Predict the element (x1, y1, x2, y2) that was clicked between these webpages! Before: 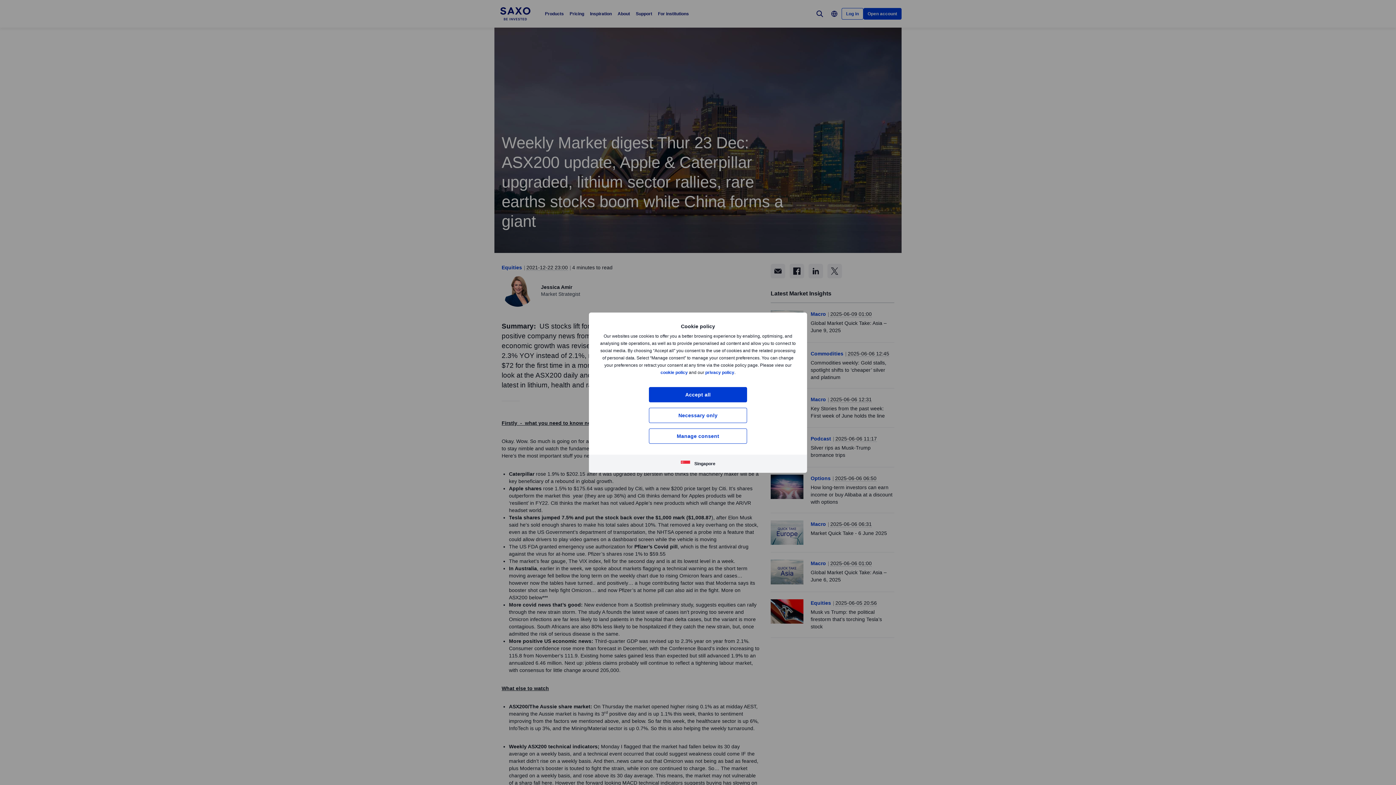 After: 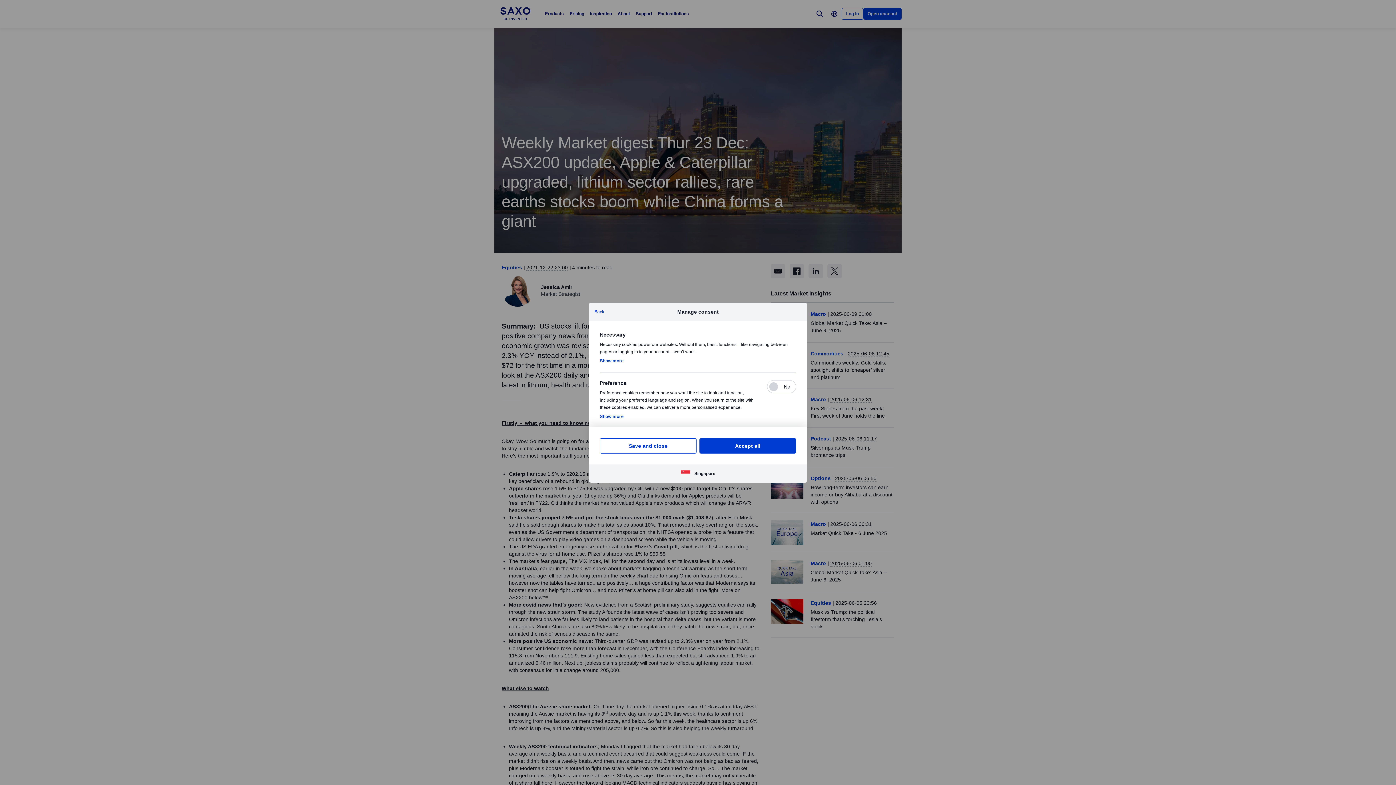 Action: label: Manage consent bbox: (649, 428, 747, 443)